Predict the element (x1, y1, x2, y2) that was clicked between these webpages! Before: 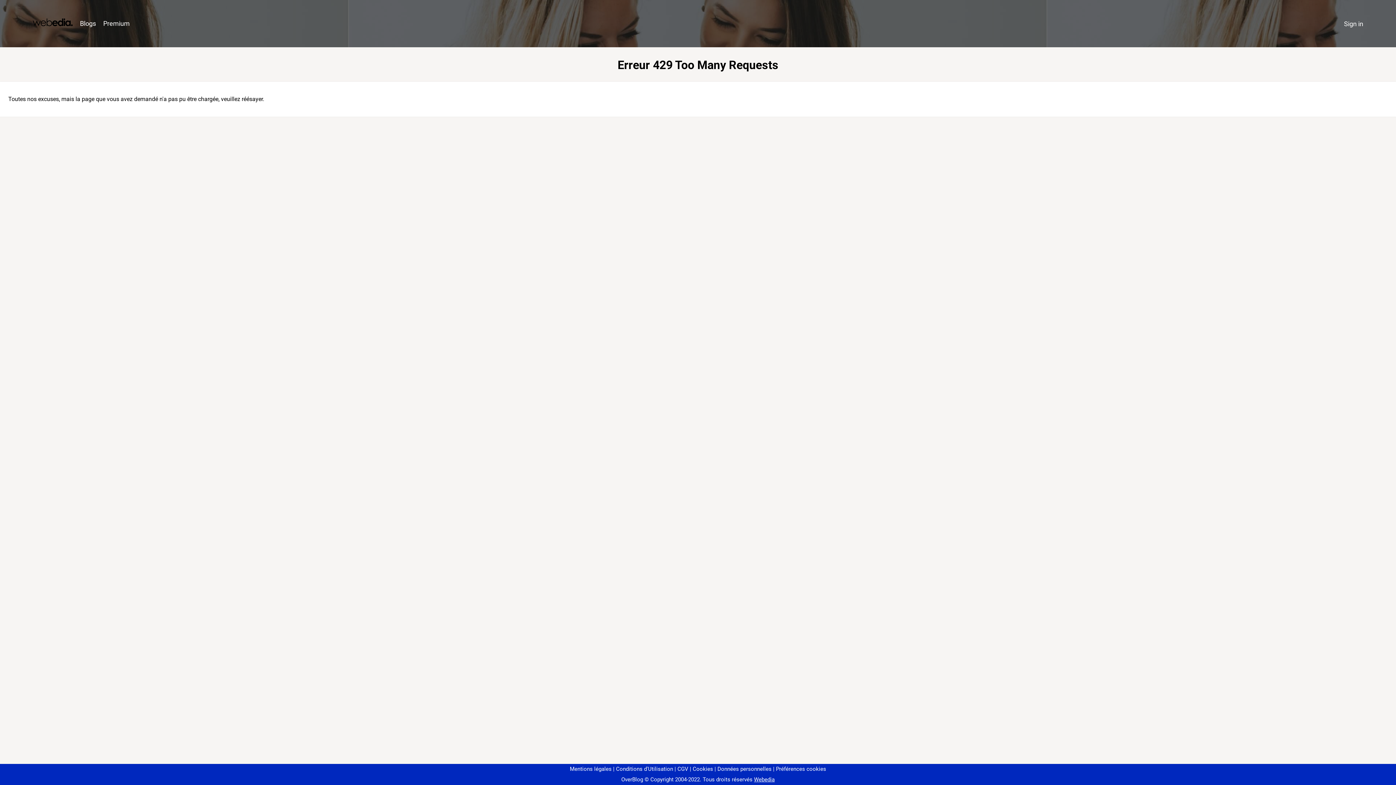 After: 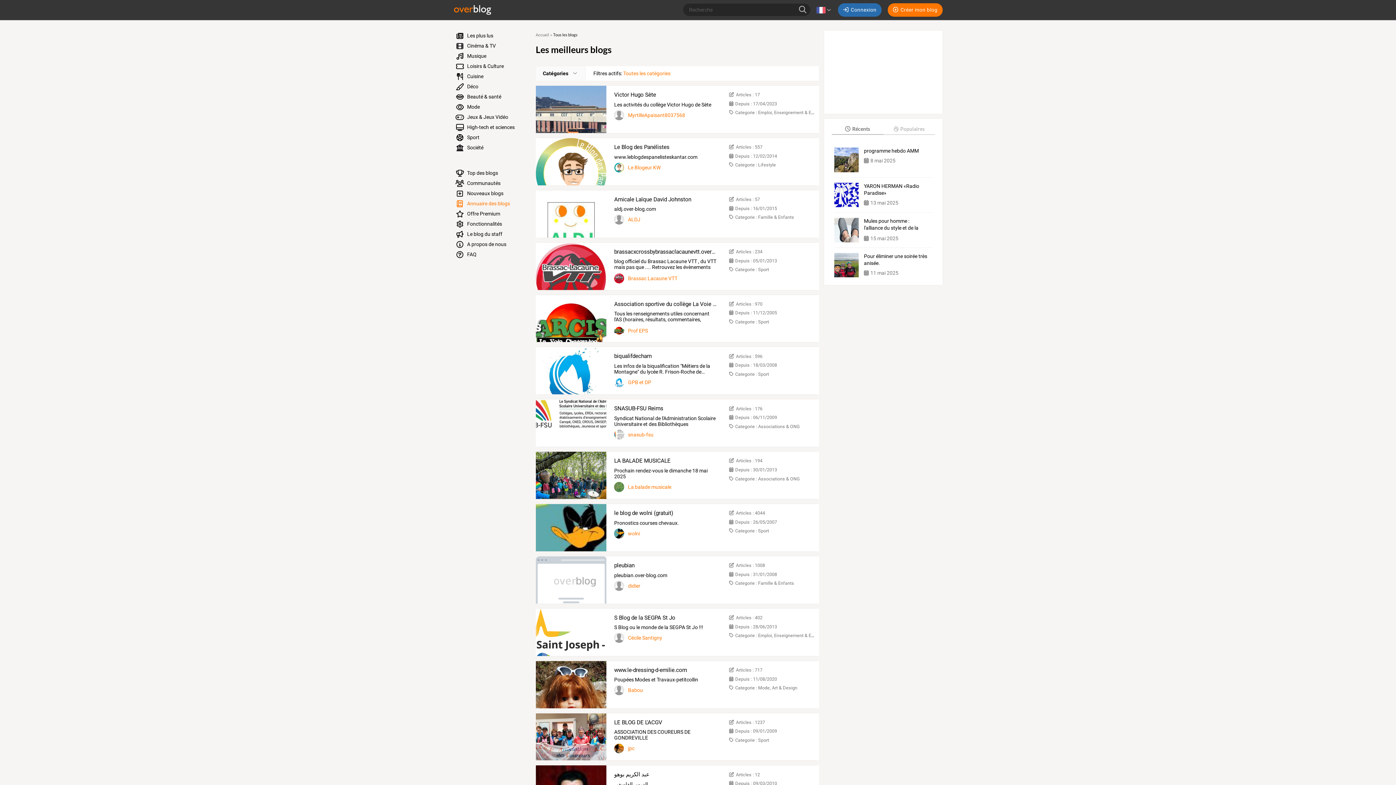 Action: label: Blogs bbox: (76, 16, 99, 31)